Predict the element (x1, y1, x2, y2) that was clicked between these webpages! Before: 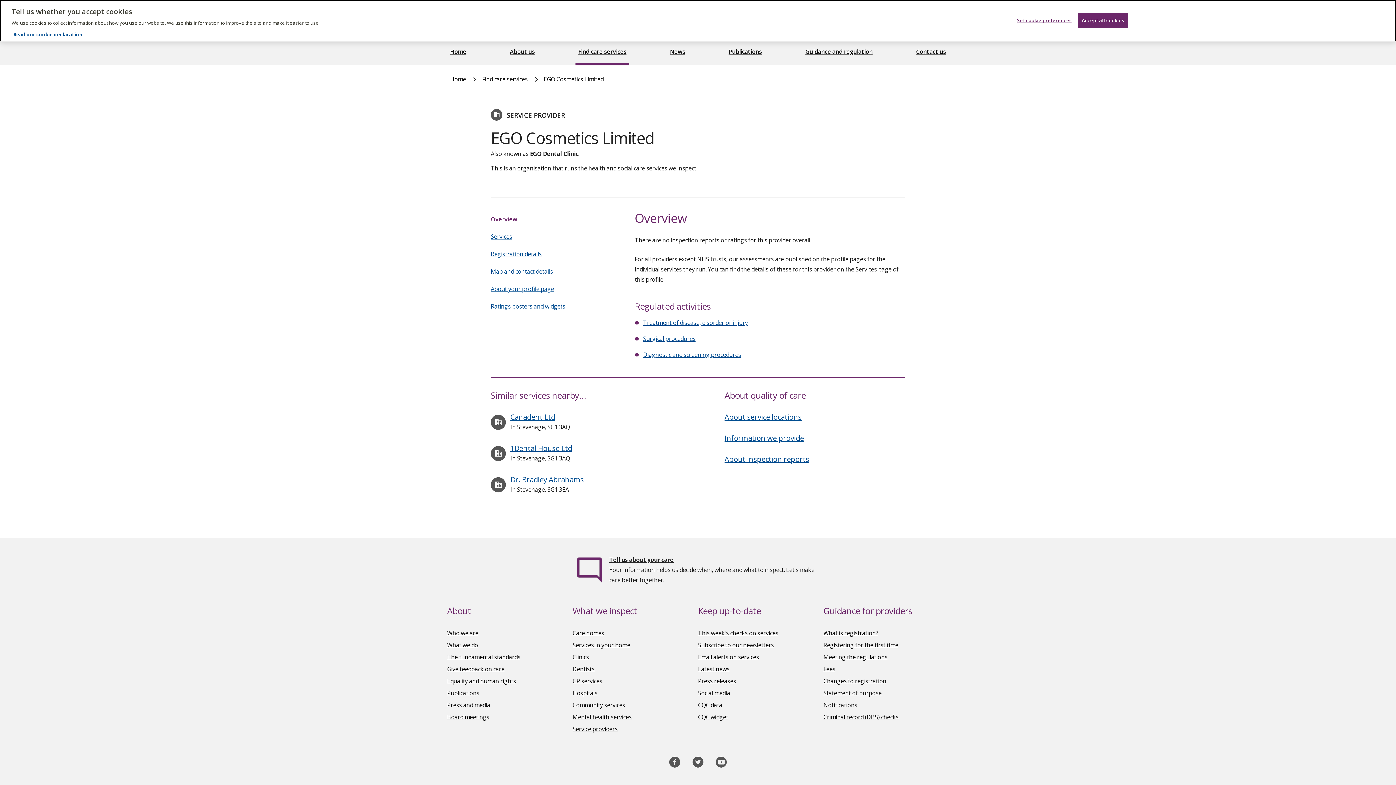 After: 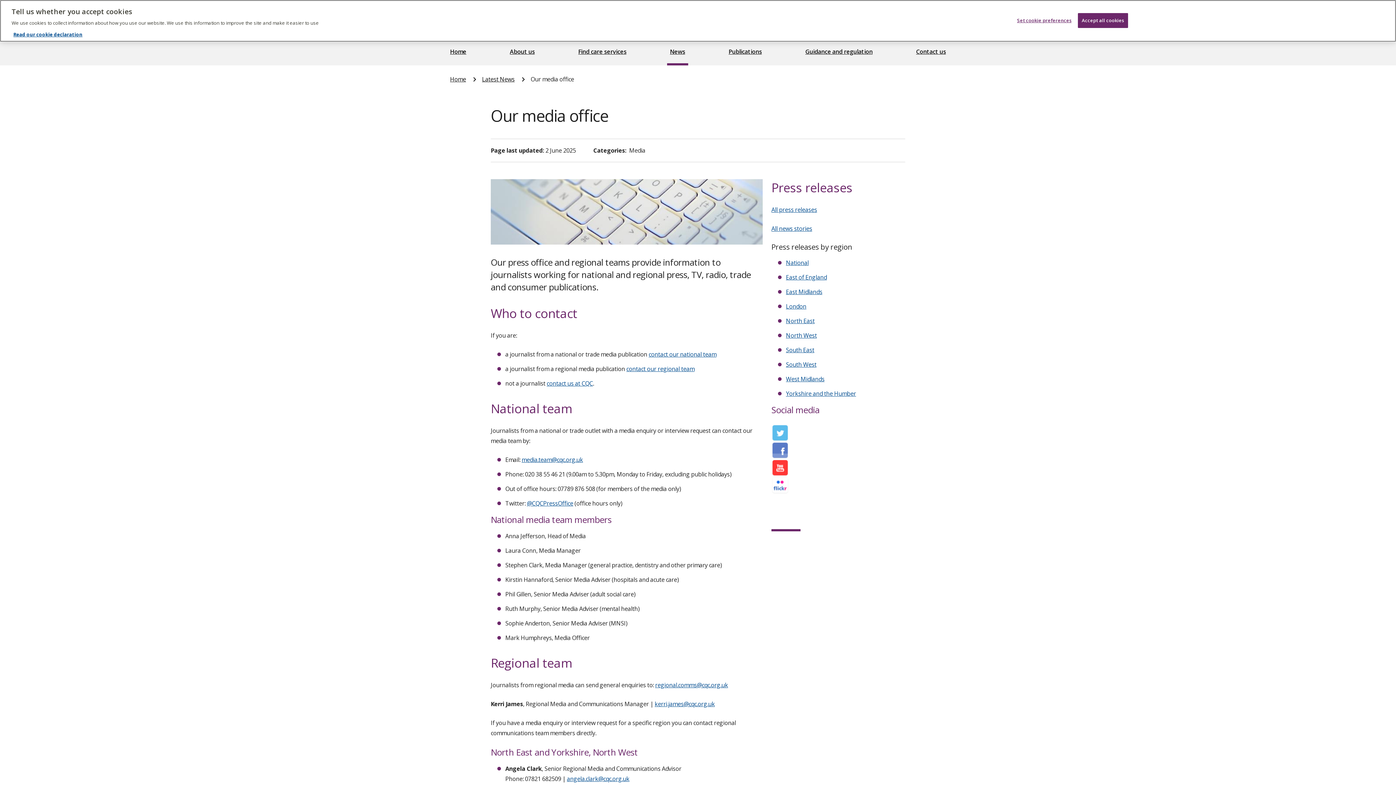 Action: bbox: (447, 701, 490, 709) label: Press and media